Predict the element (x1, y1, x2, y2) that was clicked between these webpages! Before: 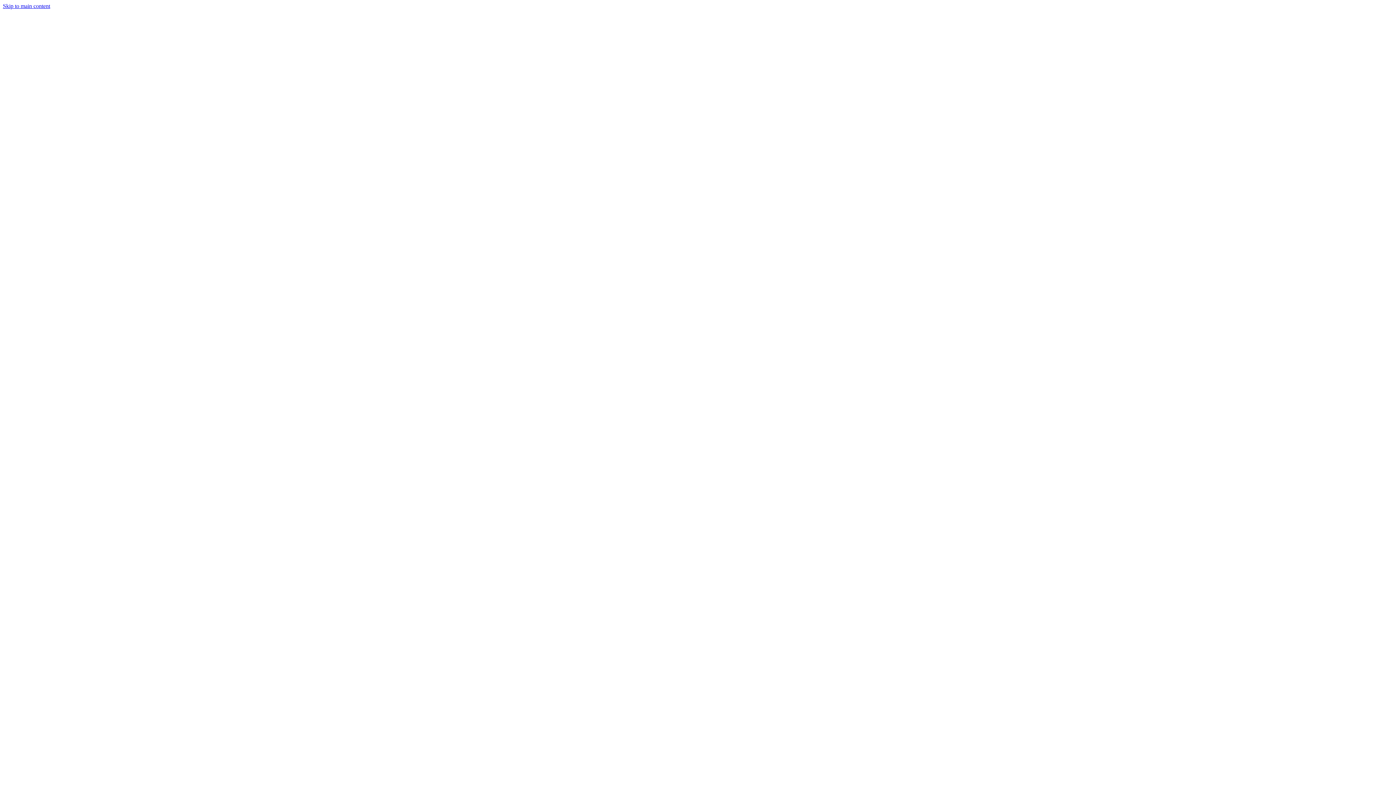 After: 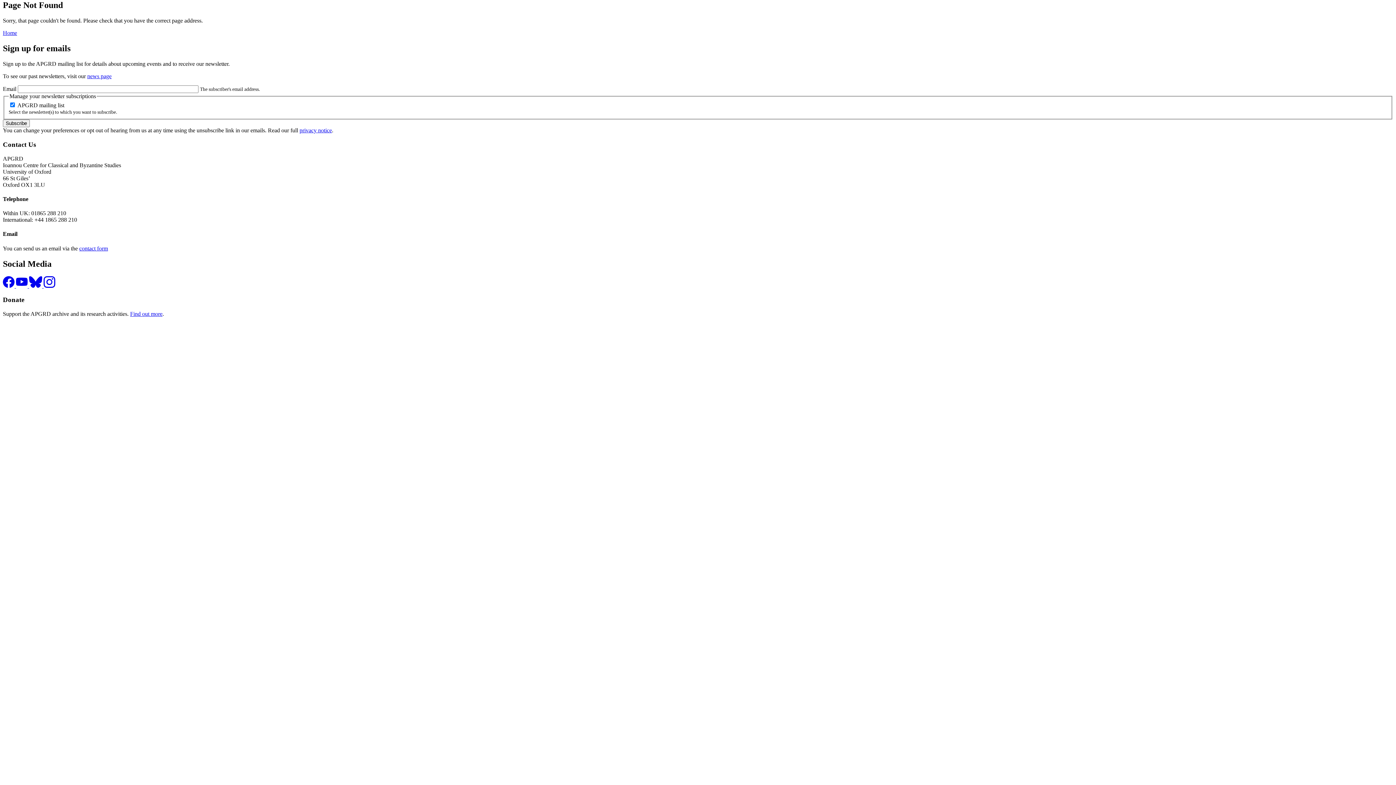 Action: bbox: (2, 2, 50, 9) label: Skip to main content